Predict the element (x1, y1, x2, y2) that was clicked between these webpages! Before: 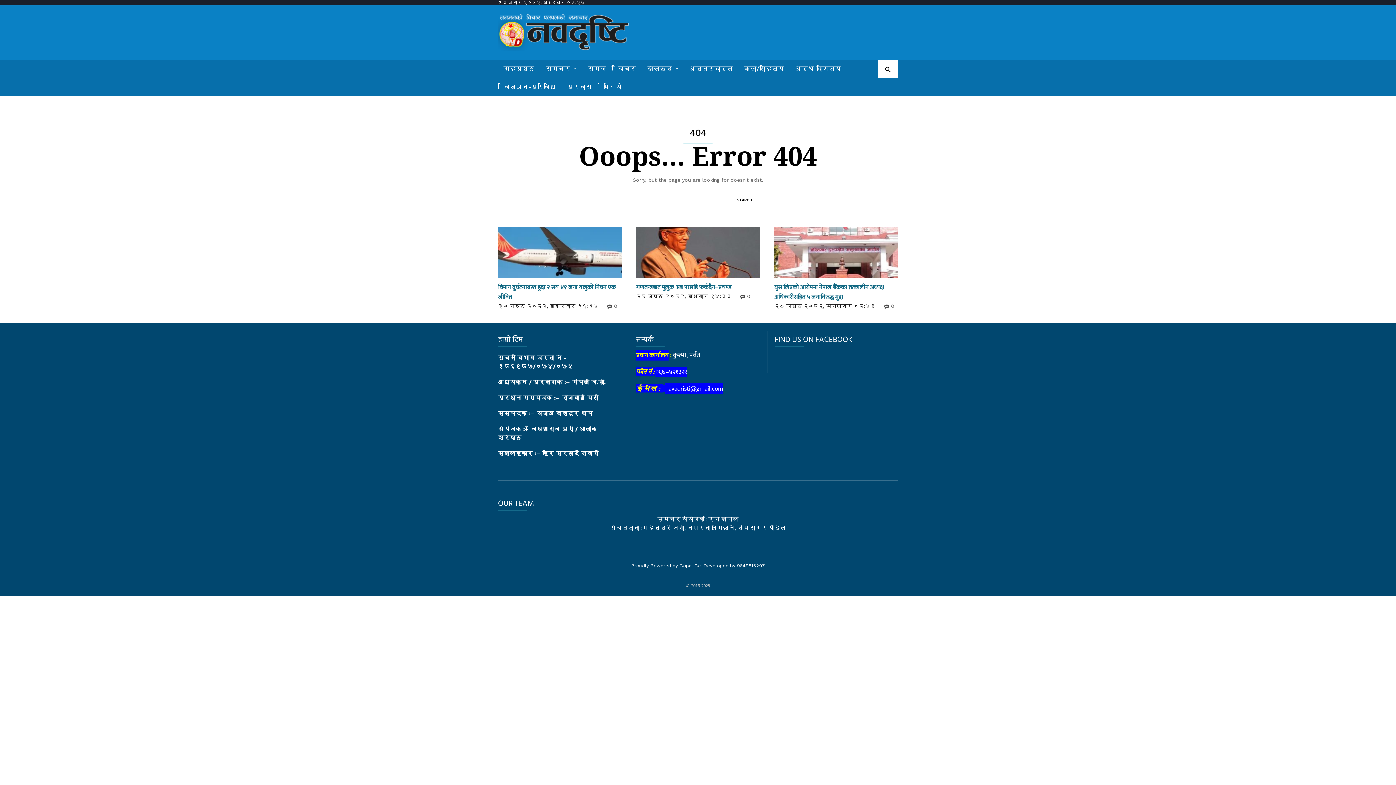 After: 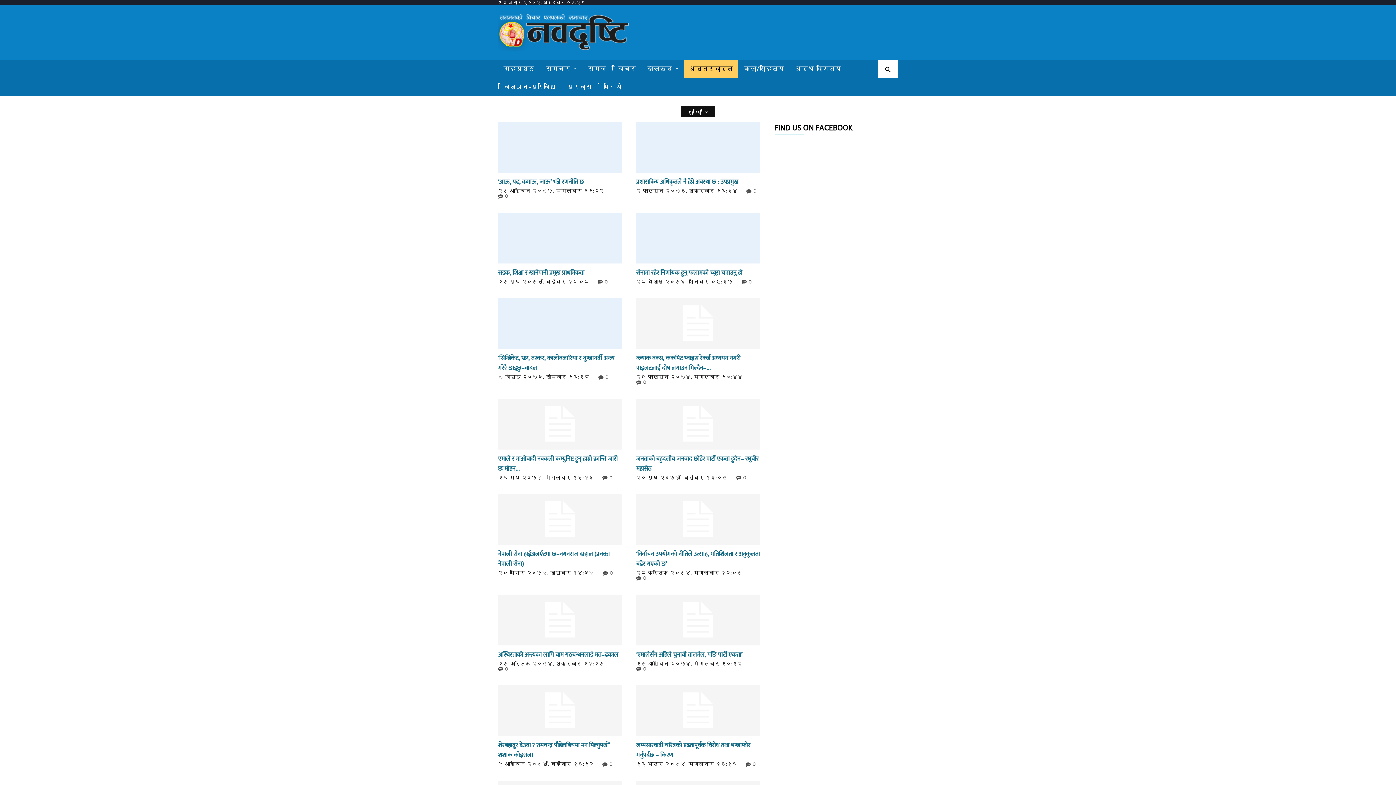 Action: label: अन्तर्वार्ता bbox: (684, 59, 738, 77)